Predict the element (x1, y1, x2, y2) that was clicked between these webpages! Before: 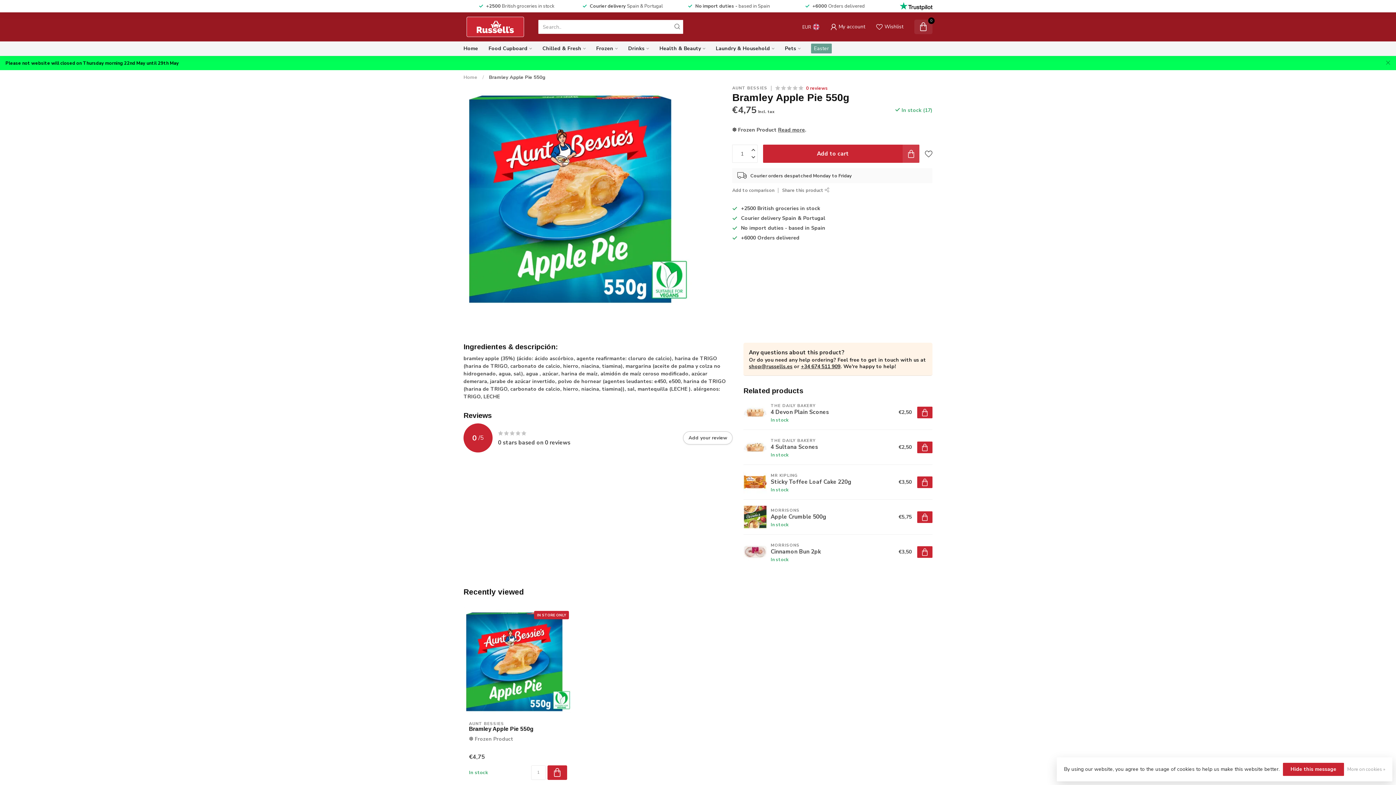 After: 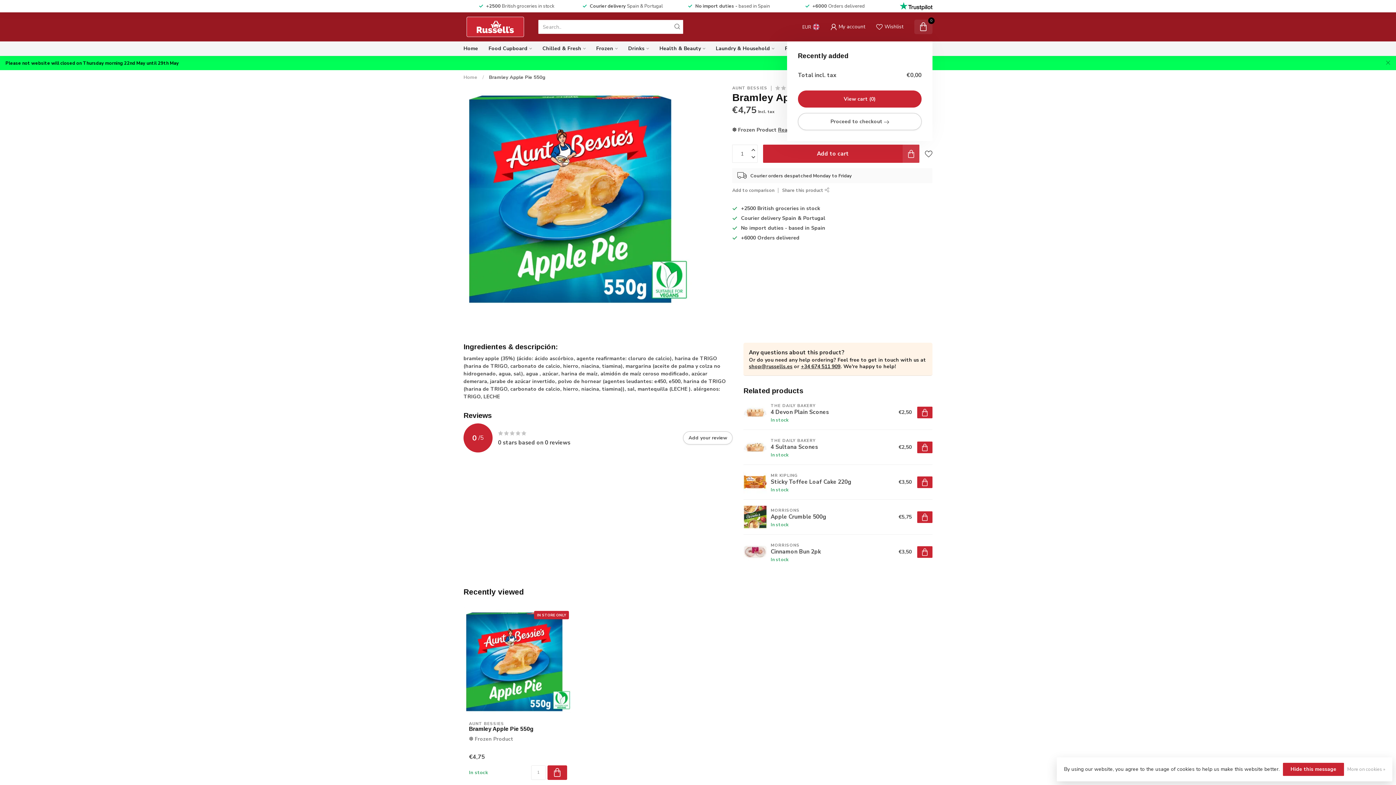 Action: label: 0 bbox: (914, 19, 932, 34)